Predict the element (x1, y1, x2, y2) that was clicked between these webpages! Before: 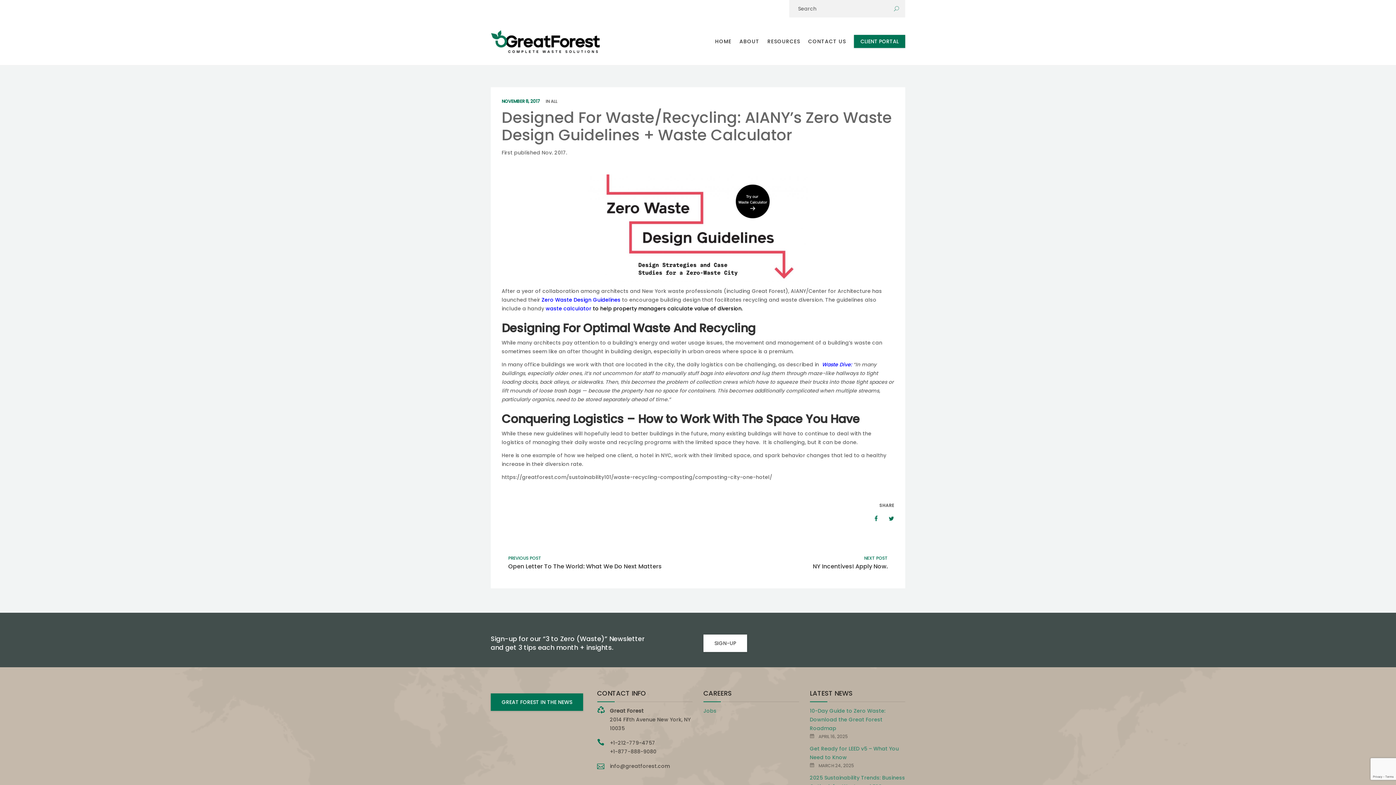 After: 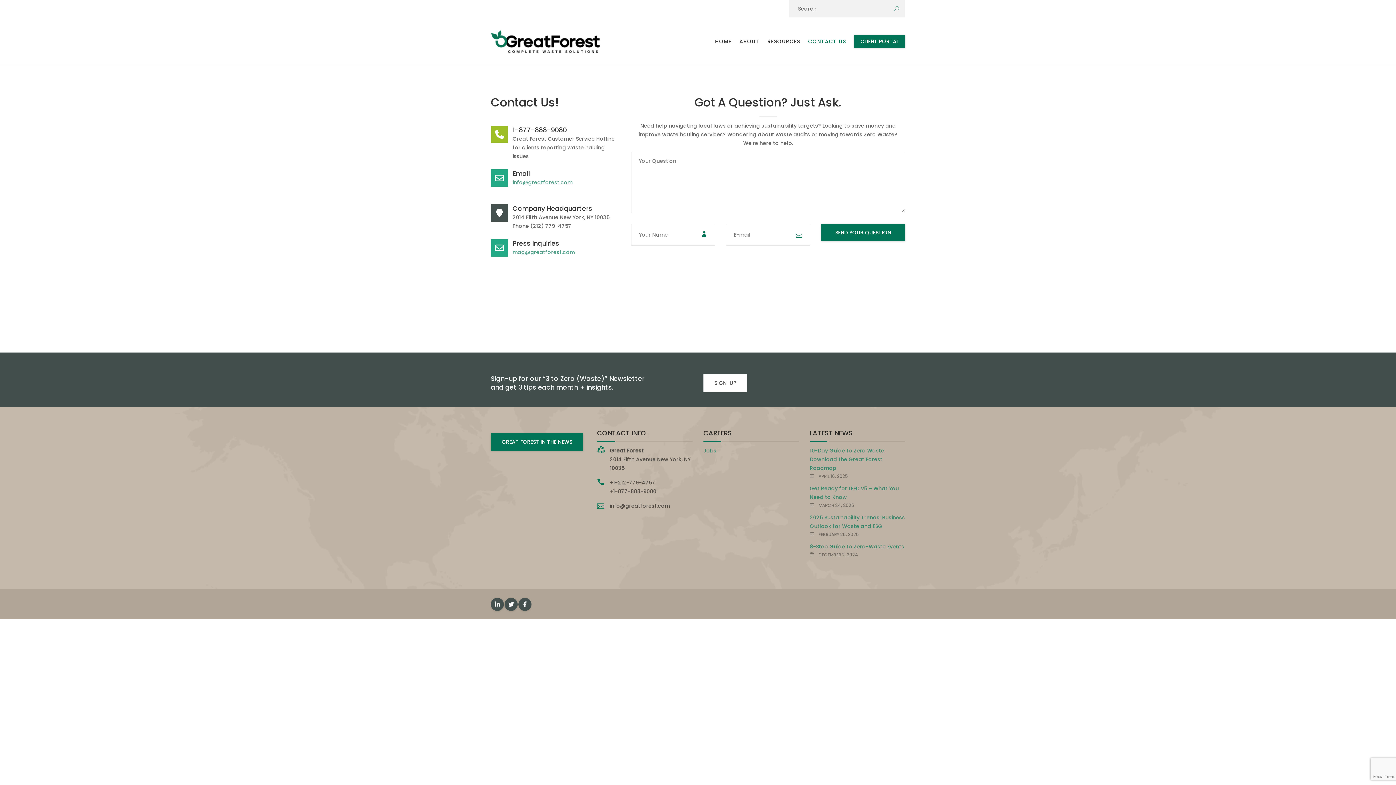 Action: label: CONTACT US bbox: (804, 17, 850, 65)